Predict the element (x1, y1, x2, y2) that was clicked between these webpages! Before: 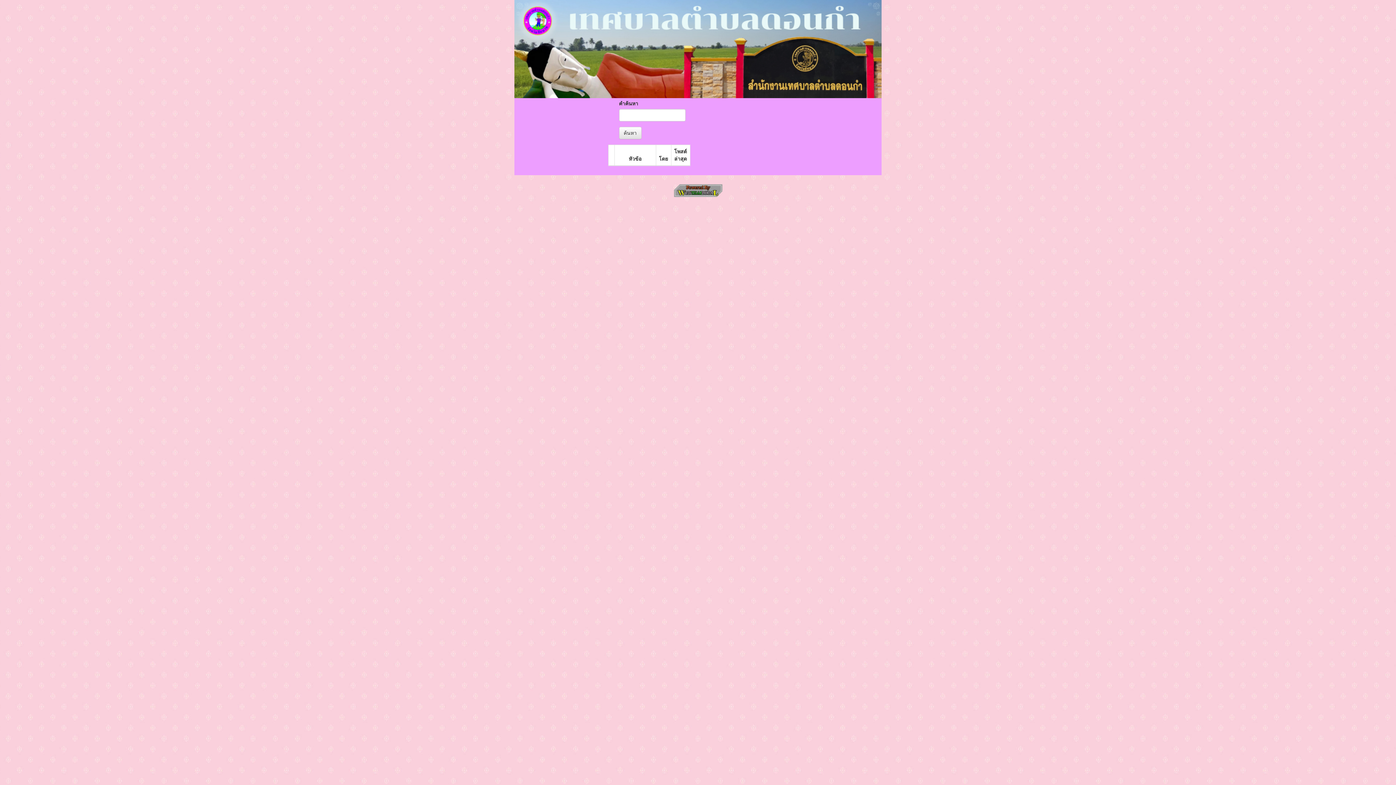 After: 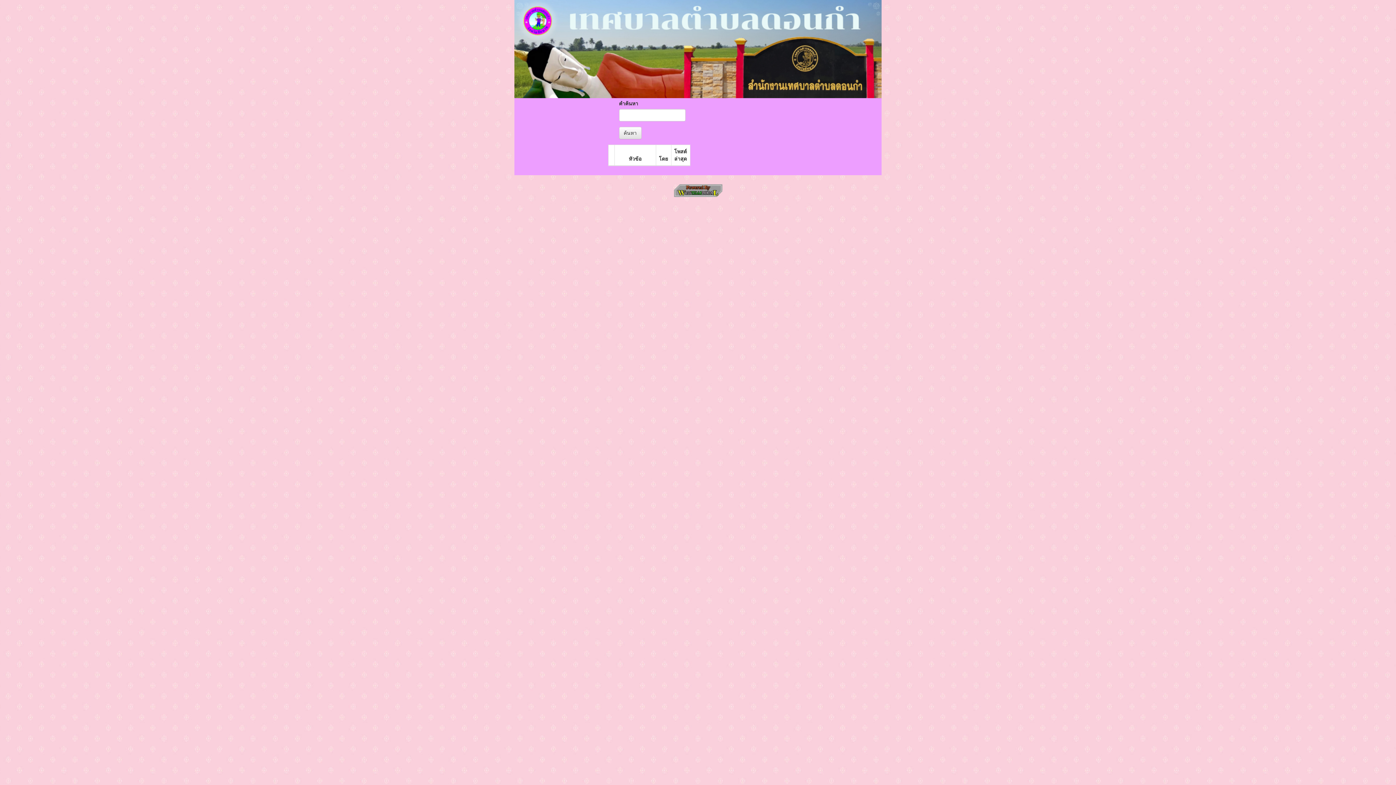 Action: bbox: (619, 126, 641, 139) label: ค้นหา